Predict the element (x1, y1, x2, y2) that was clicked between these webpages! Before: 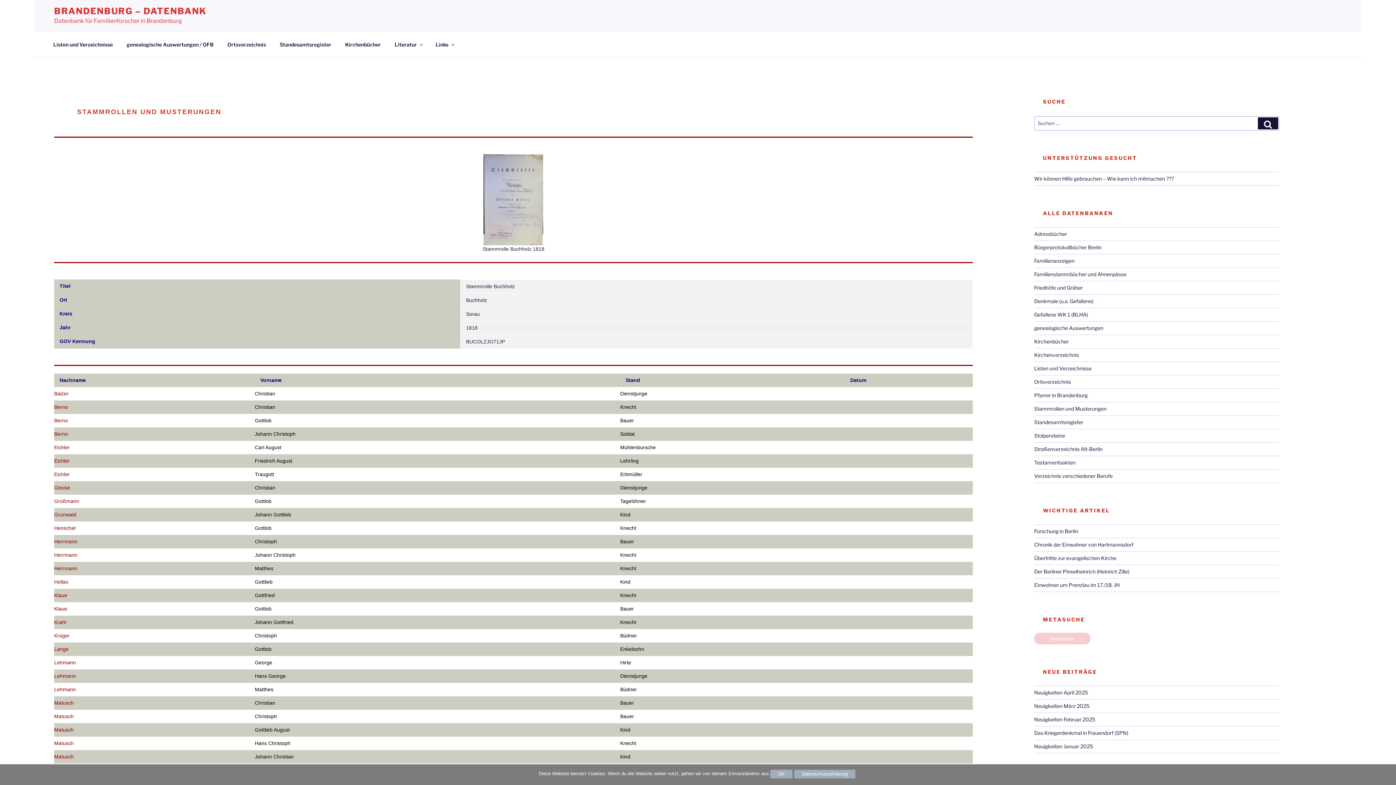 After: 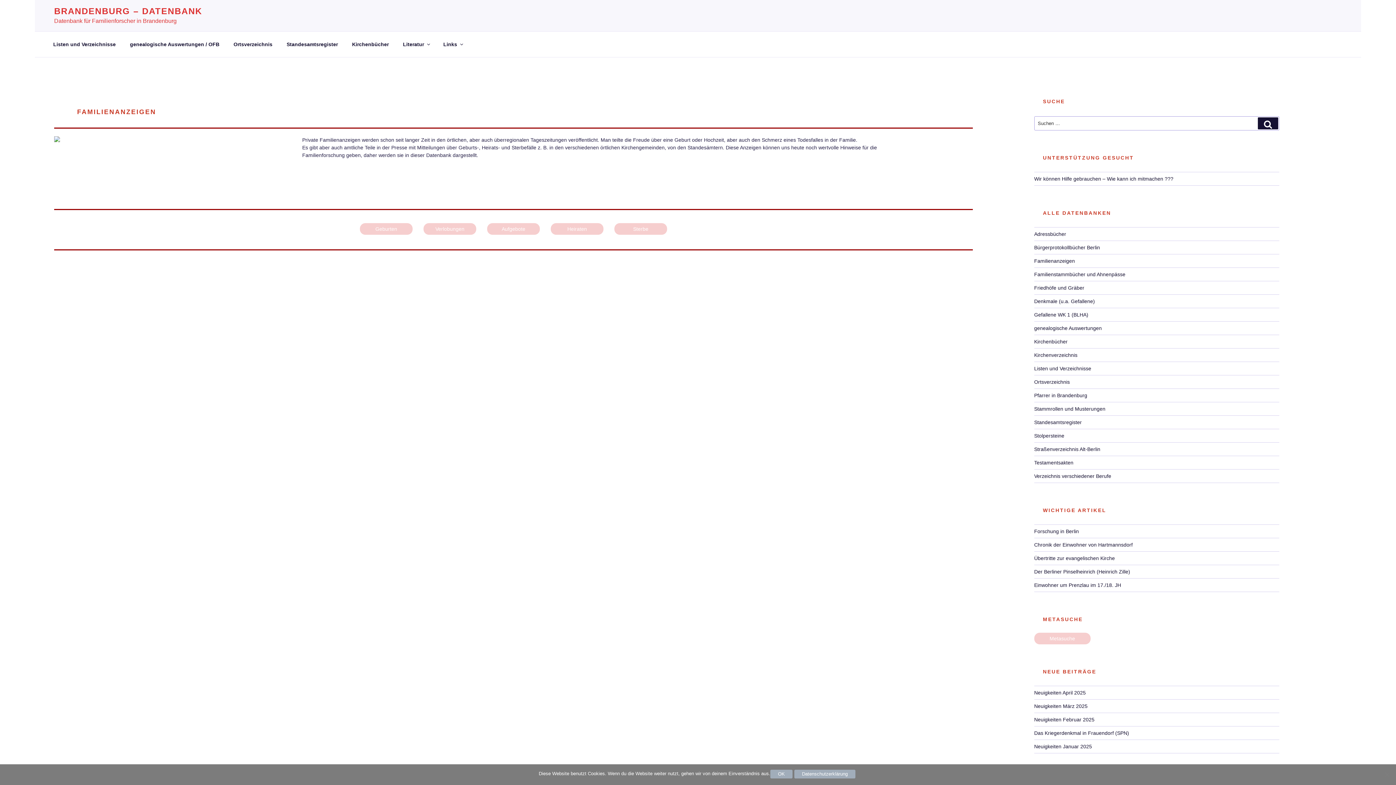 Action: bbox: (1034, 257, 1074, 264) label: Familienanzeigen